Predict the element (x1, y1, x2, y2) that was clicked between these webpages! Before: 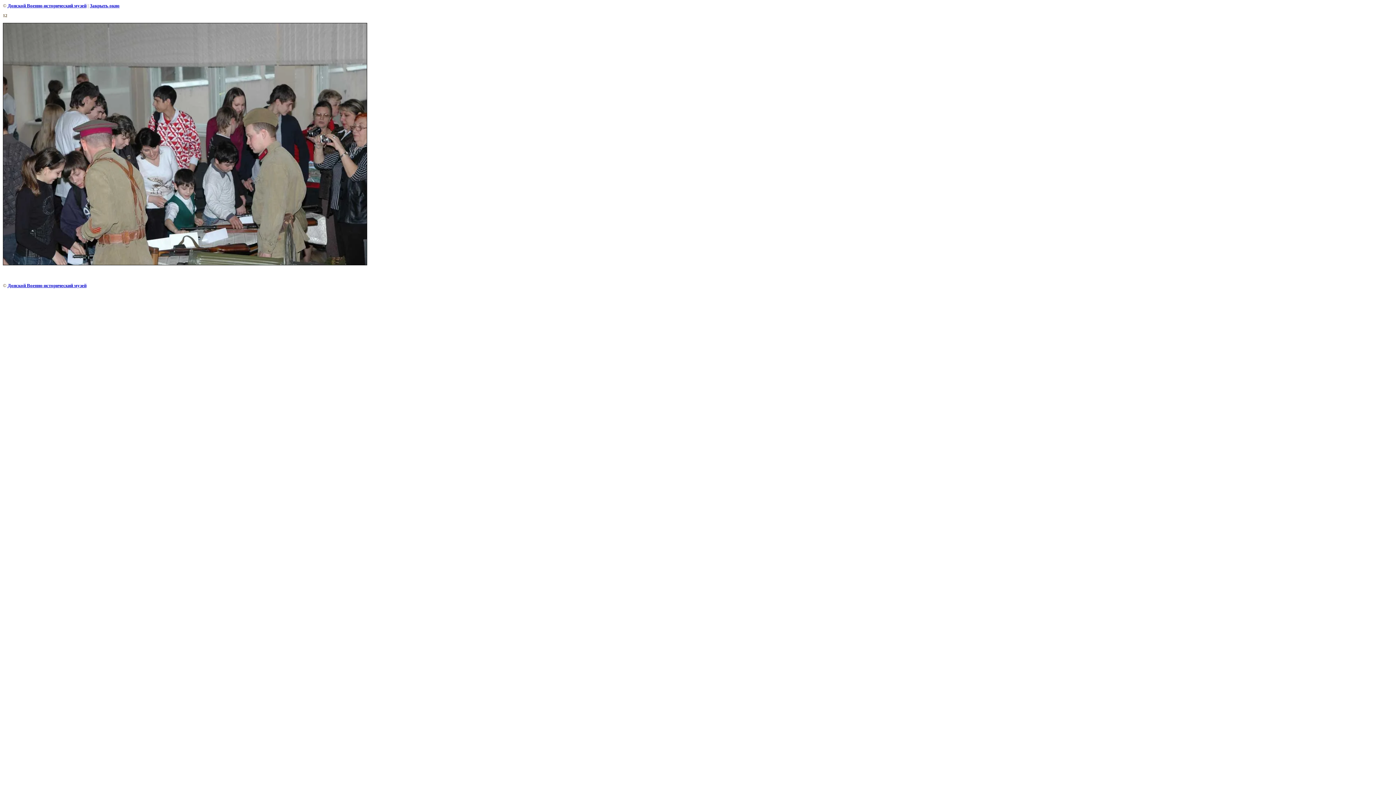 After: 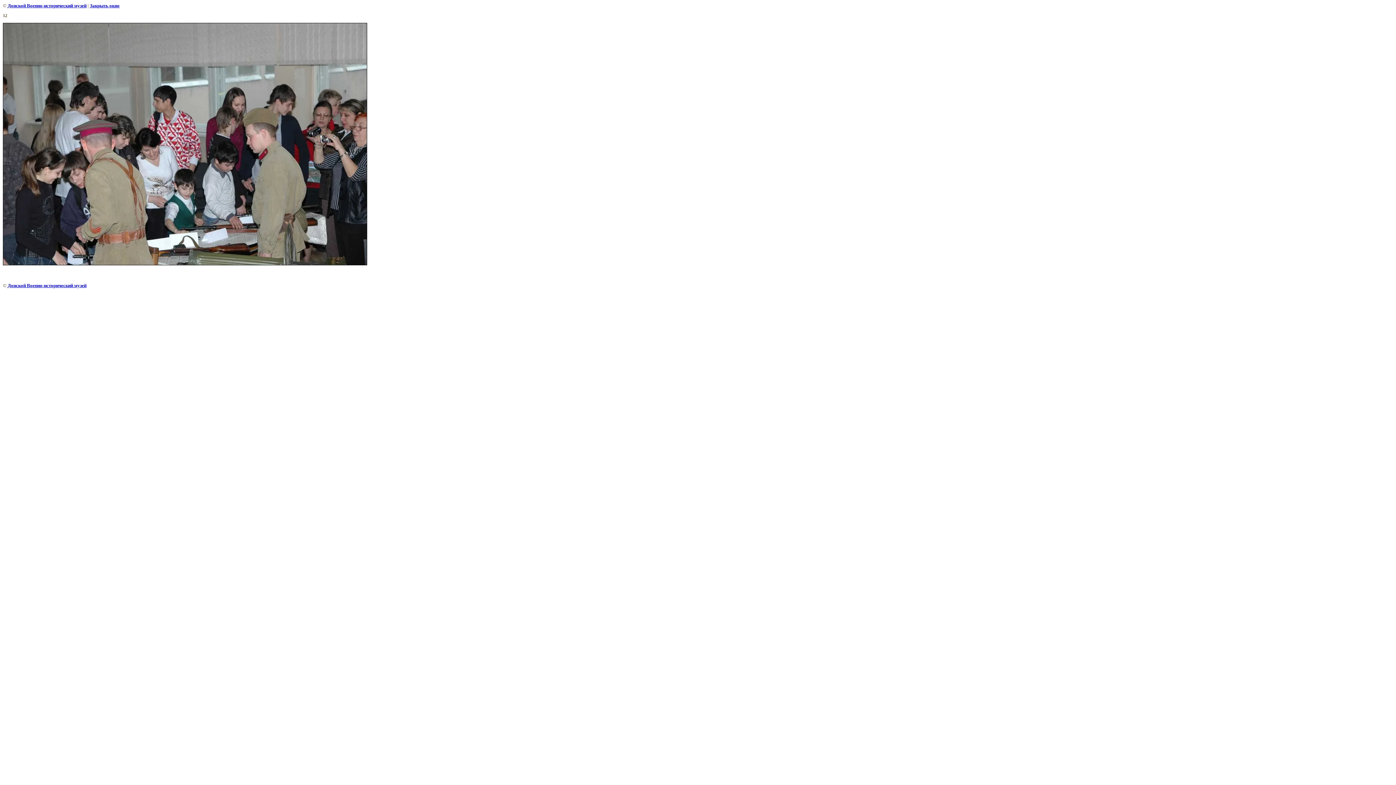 Action: label: Закрыть окно bbox: (89, 2, 119, 8)